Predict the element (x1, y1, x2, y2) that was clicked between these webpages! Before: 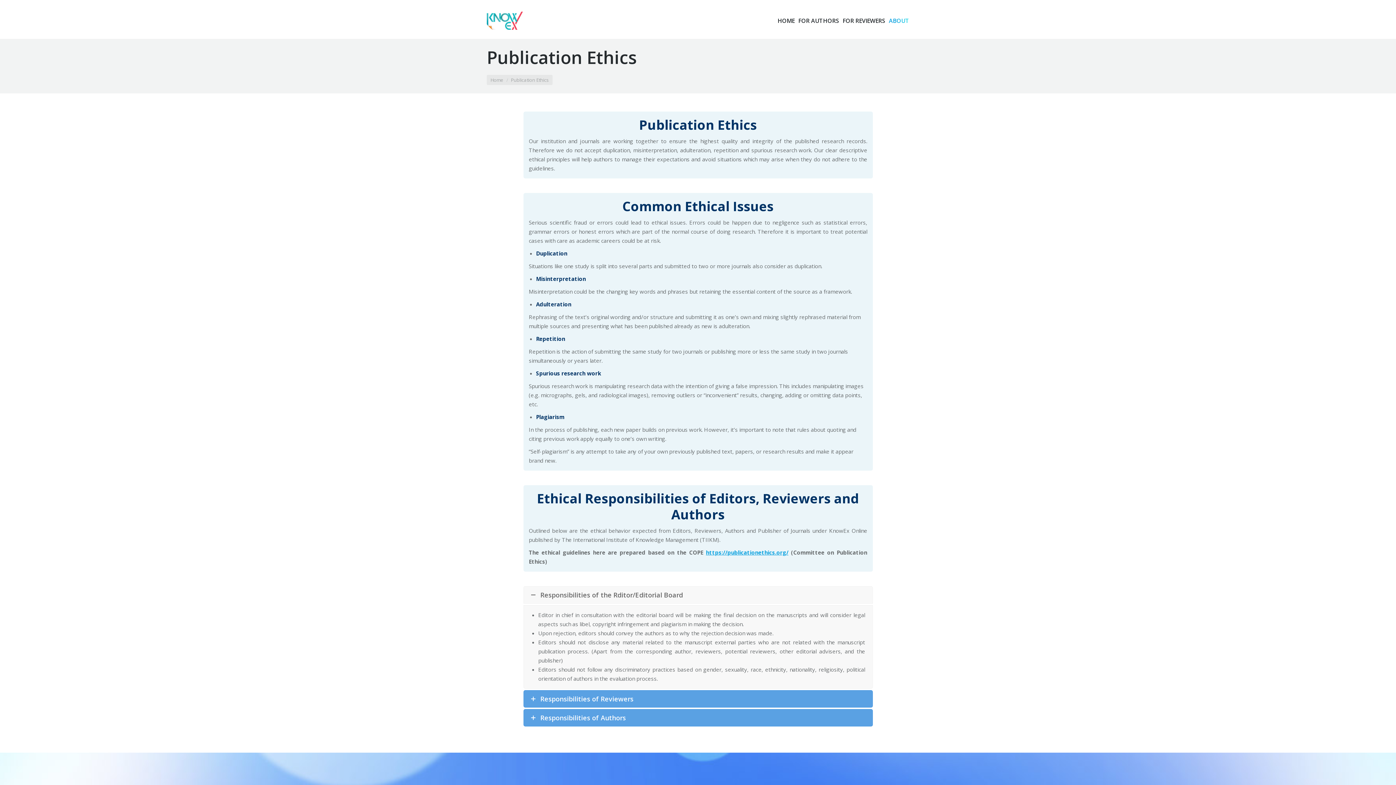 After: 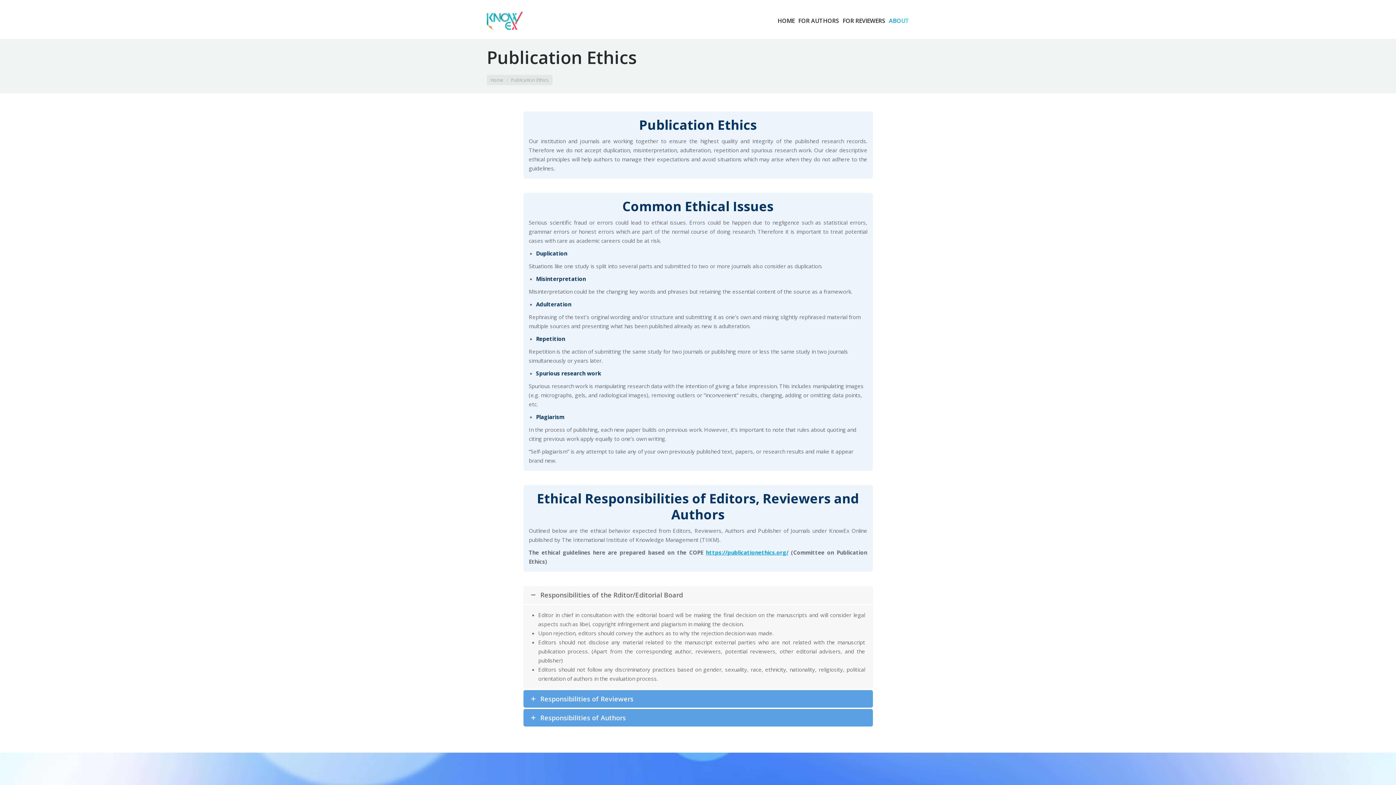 Action: bbox: (523, 586, 872, 603) label: Responsibilities of the Rditor/Editorial Board